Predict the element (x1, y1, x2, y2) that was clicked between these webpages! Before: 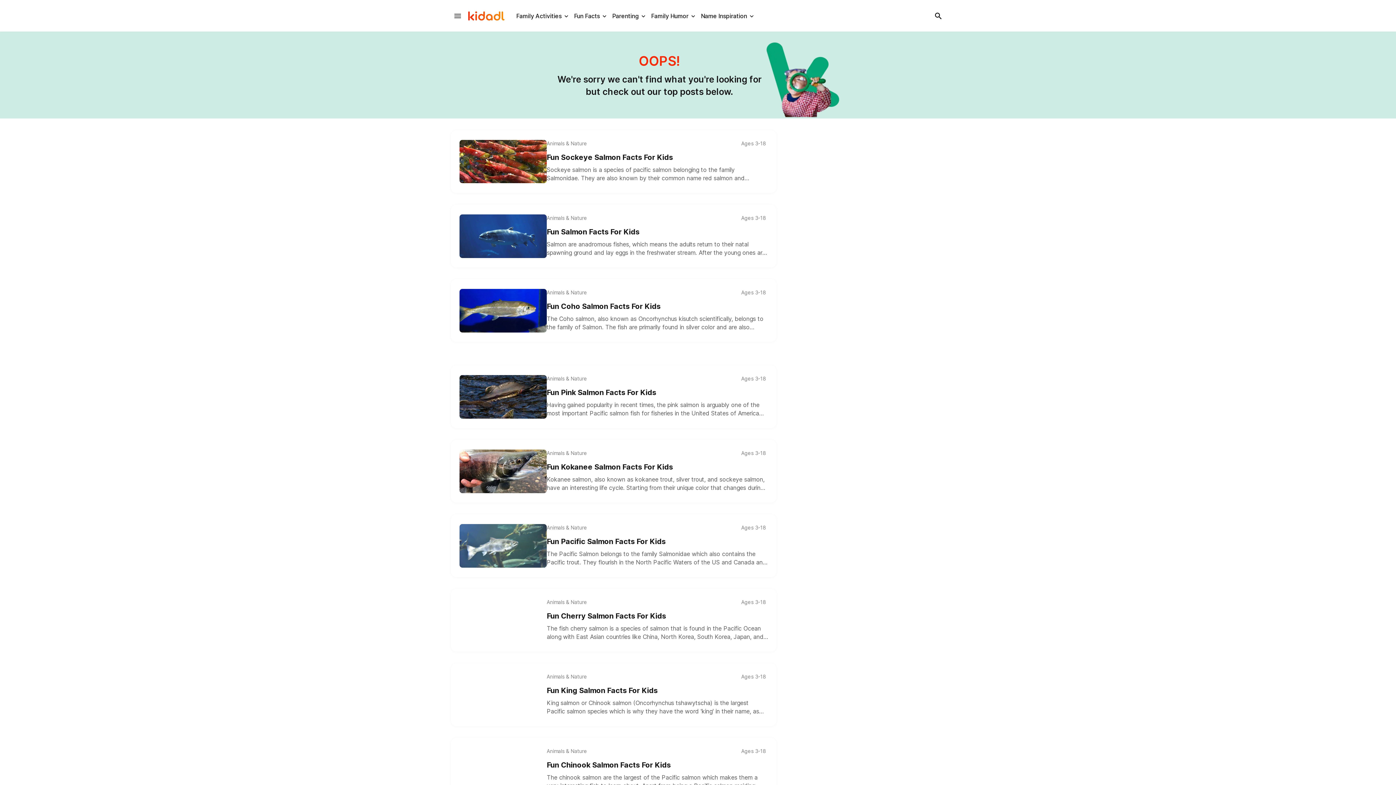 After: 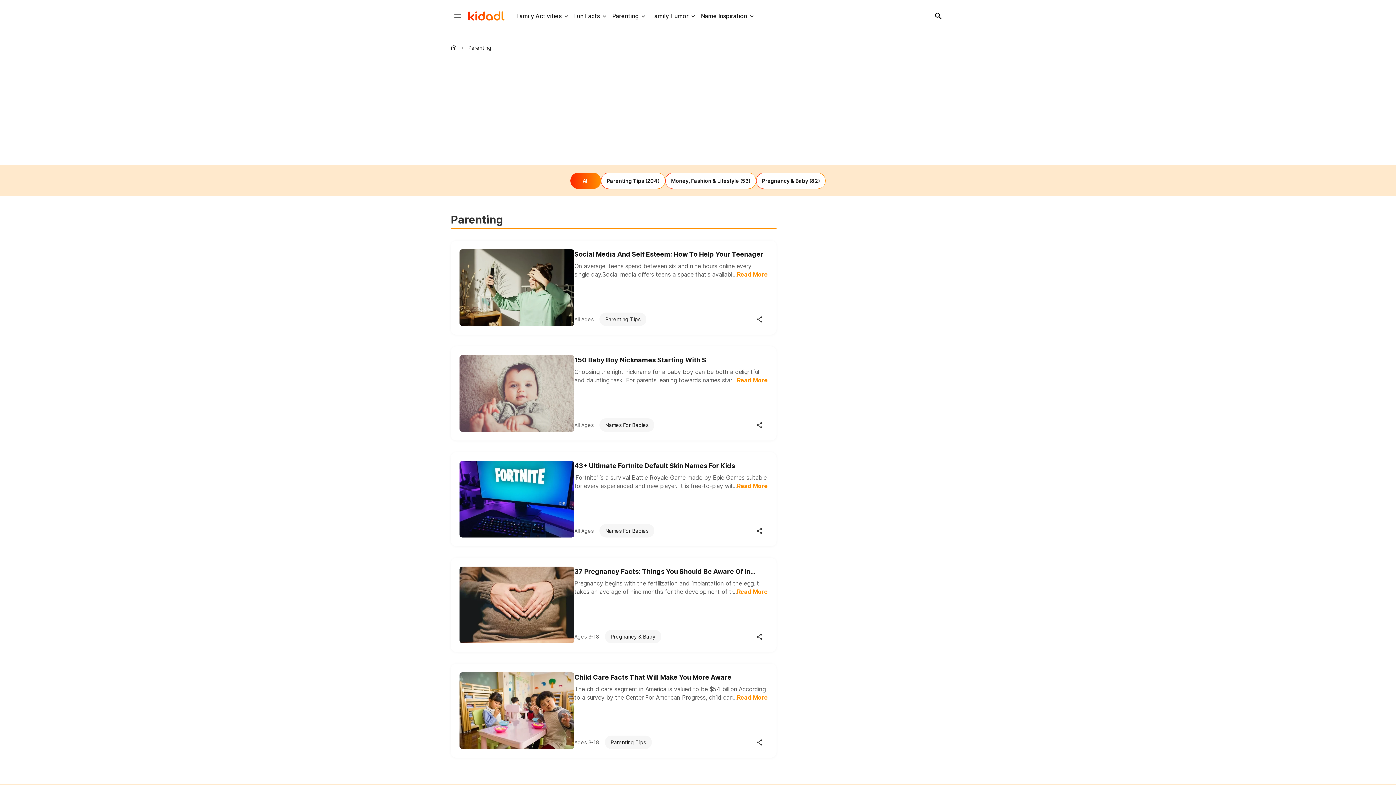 Action: label: Parenting bbox: (612, 12, 638, 19)